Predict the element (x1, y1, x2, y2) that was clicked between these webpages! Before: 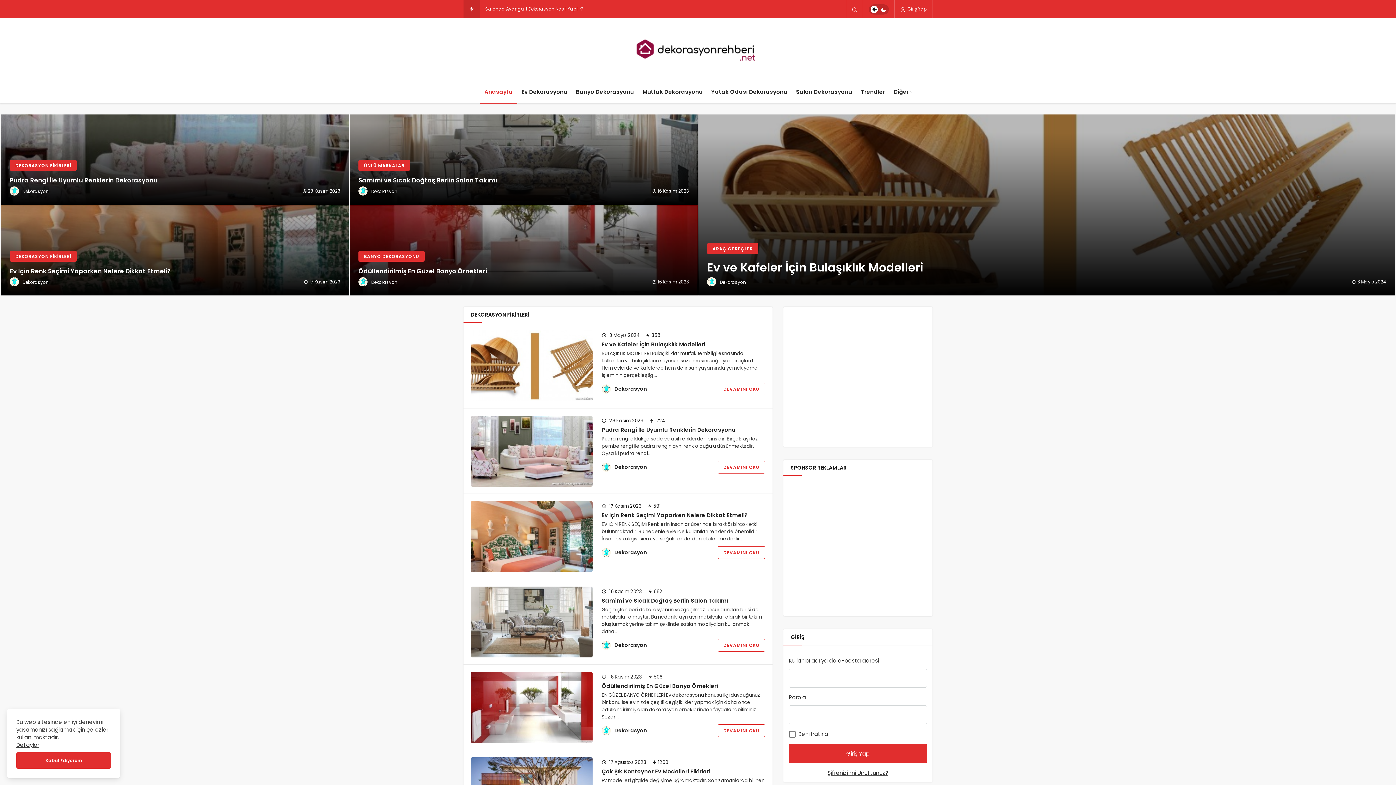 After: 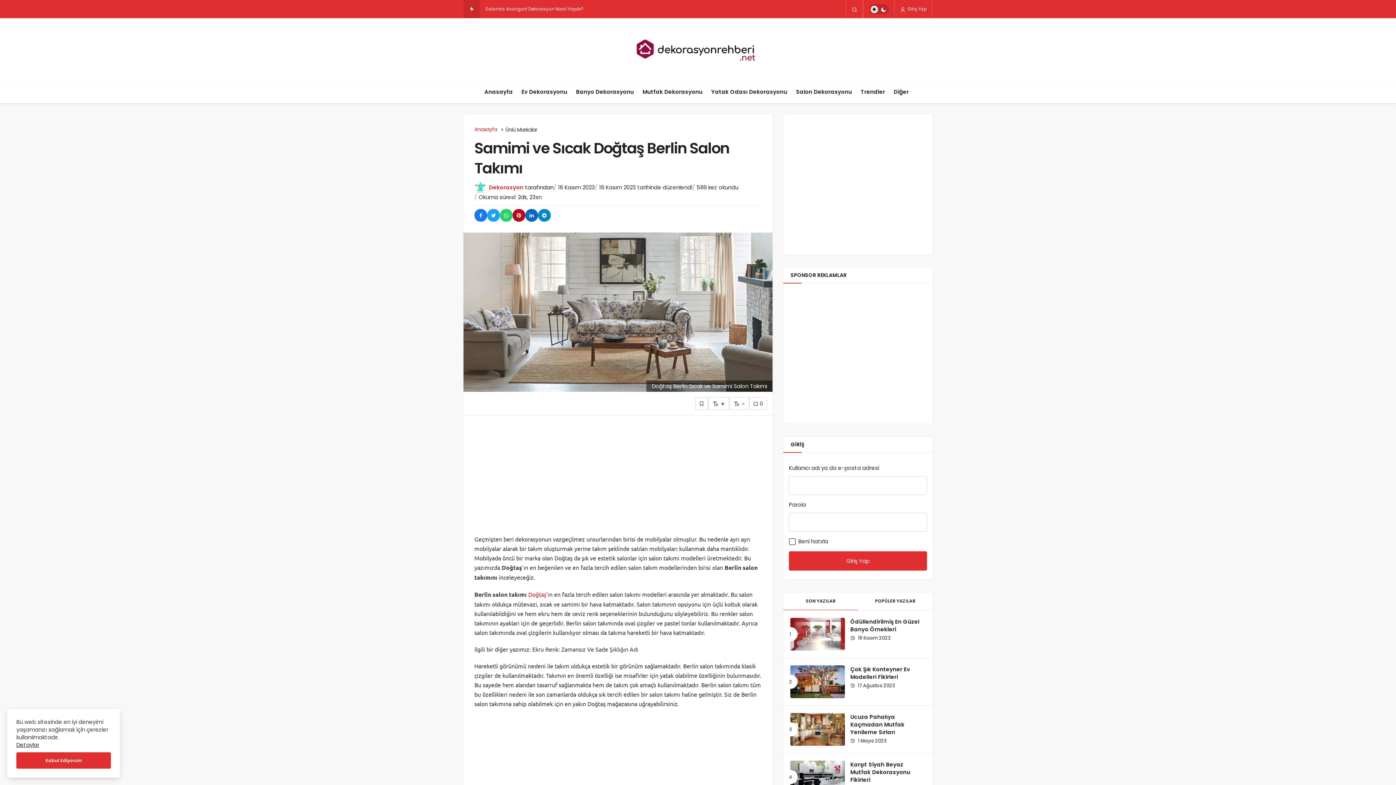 Action: bbox: (717, 639, 765, 652) label: DEVAMINI OKU